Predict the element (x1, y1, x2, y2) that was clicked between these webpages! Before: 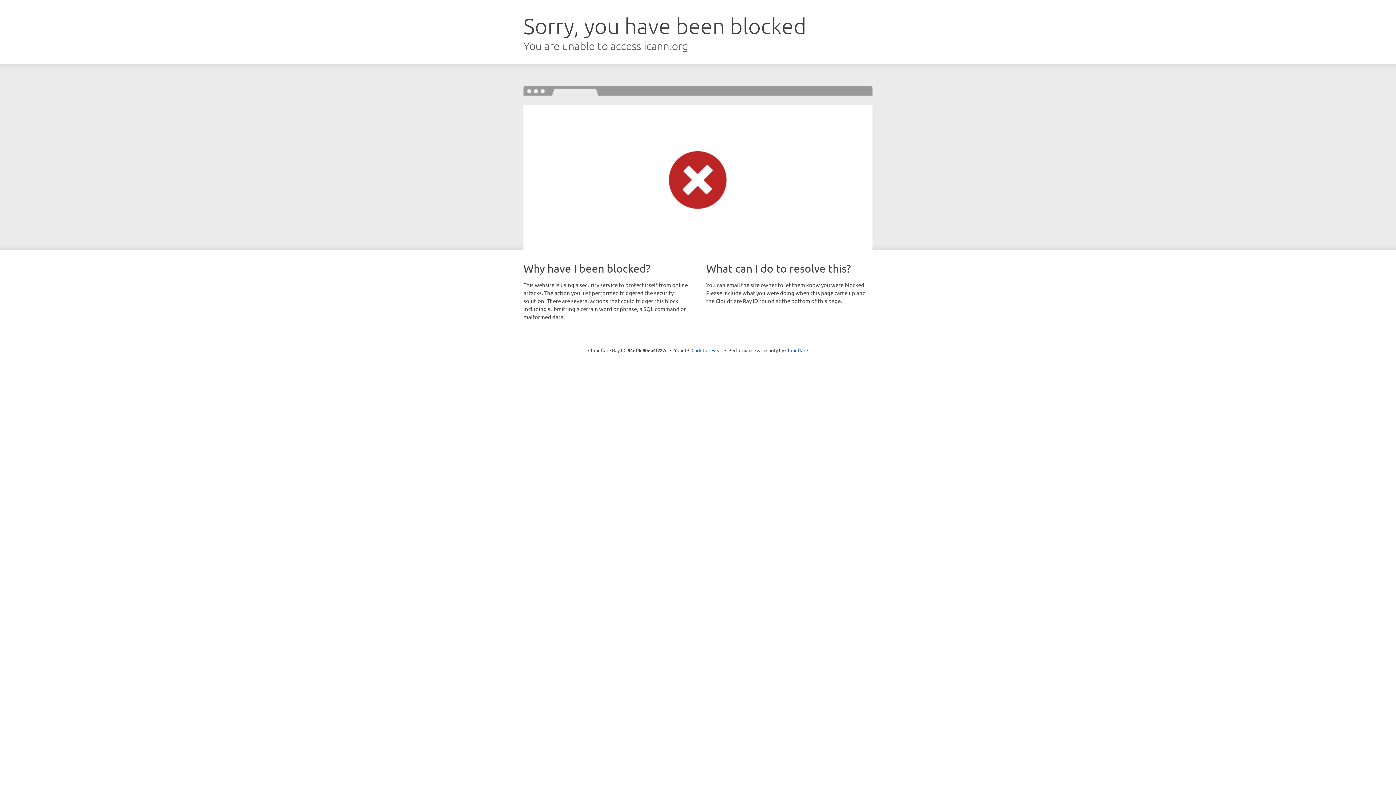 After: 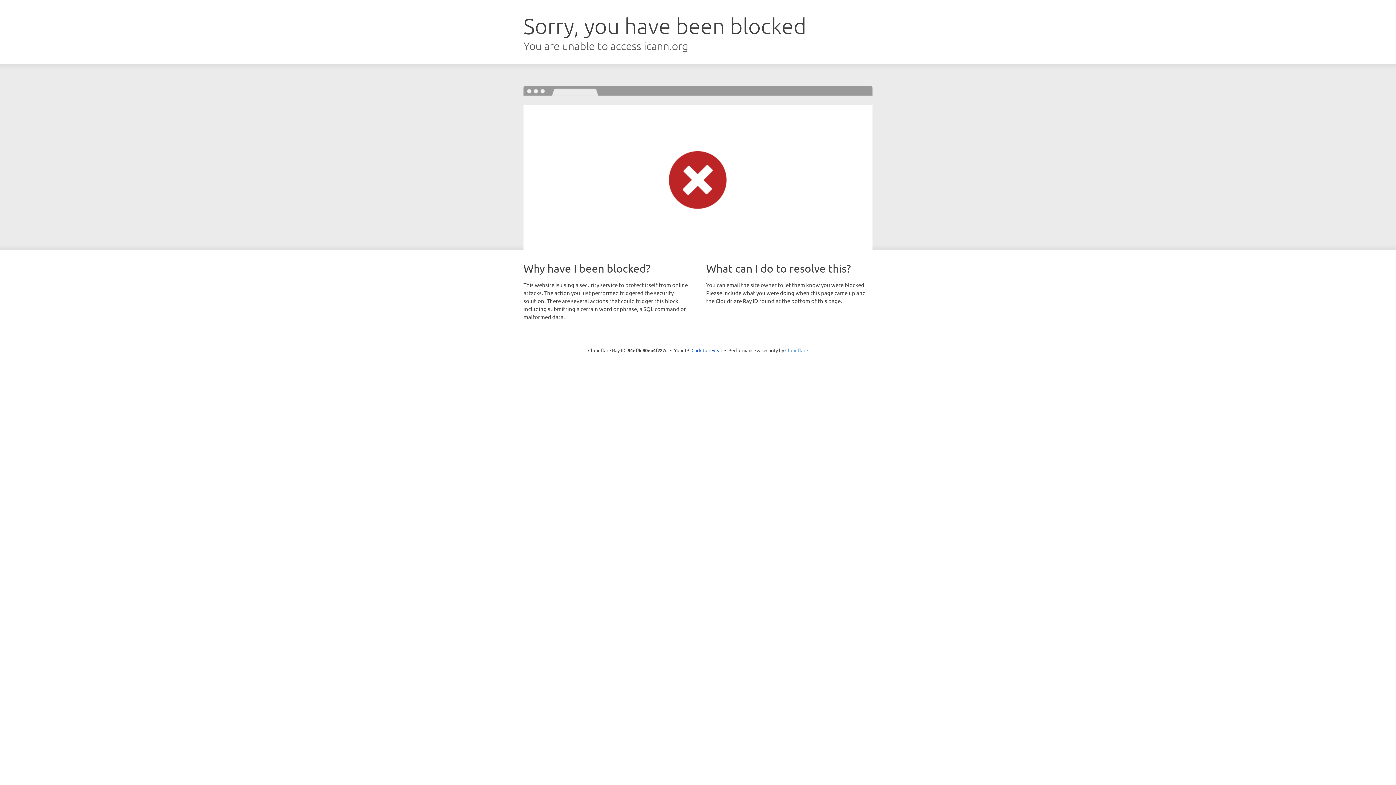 Action: label: Cloudflare bbox: (785, 347, 808, 353)